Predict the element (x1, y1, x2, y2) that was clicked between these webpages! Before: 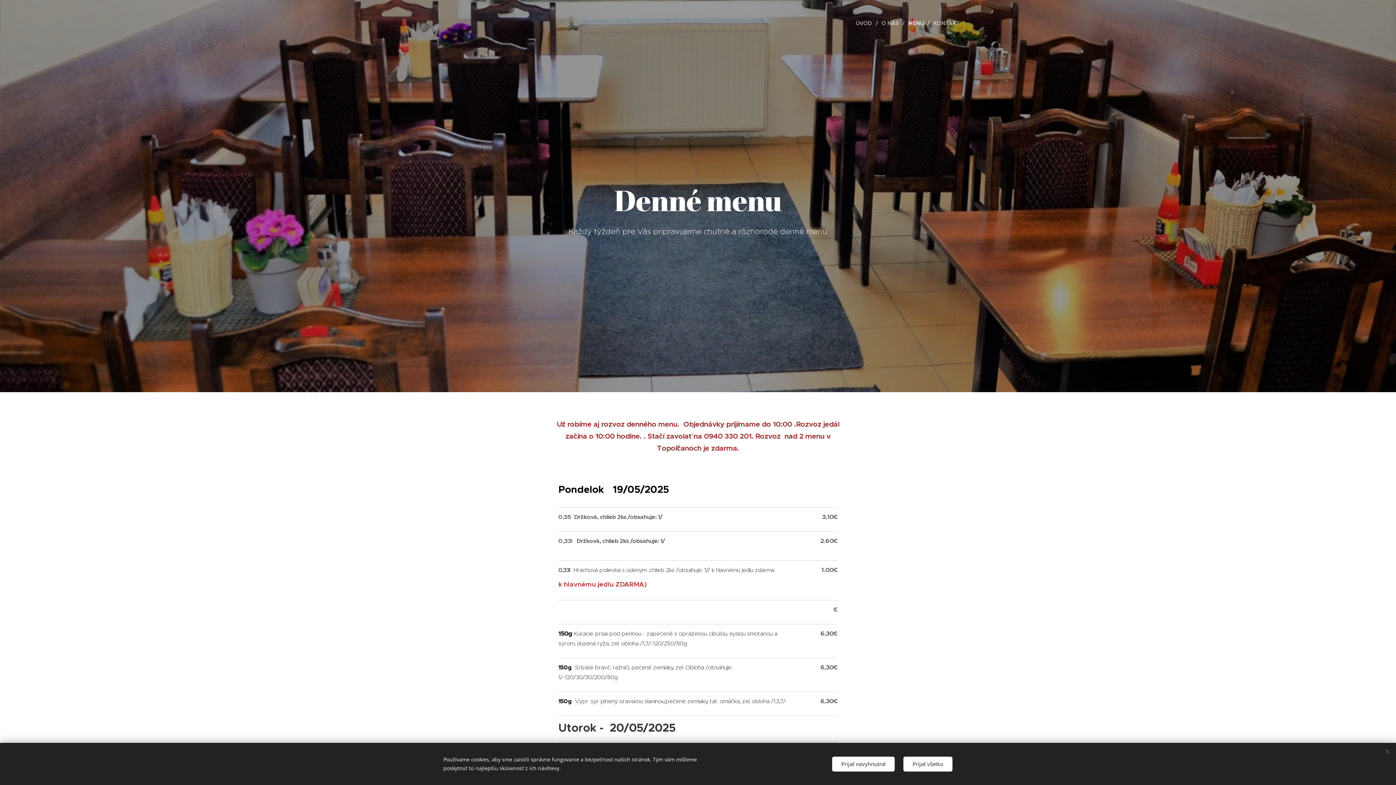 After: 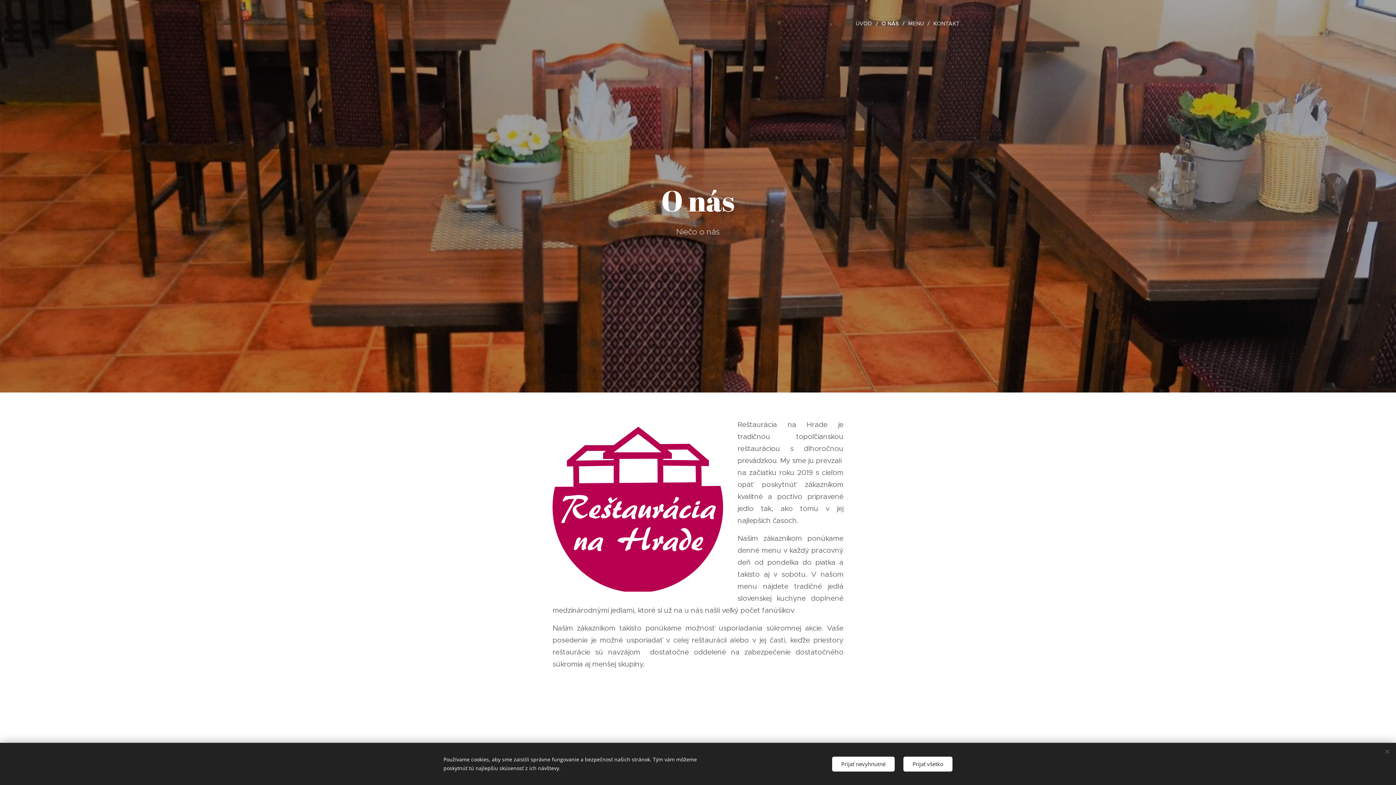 Action: label: O NÁS bbox: (878, 14, 904, 32)